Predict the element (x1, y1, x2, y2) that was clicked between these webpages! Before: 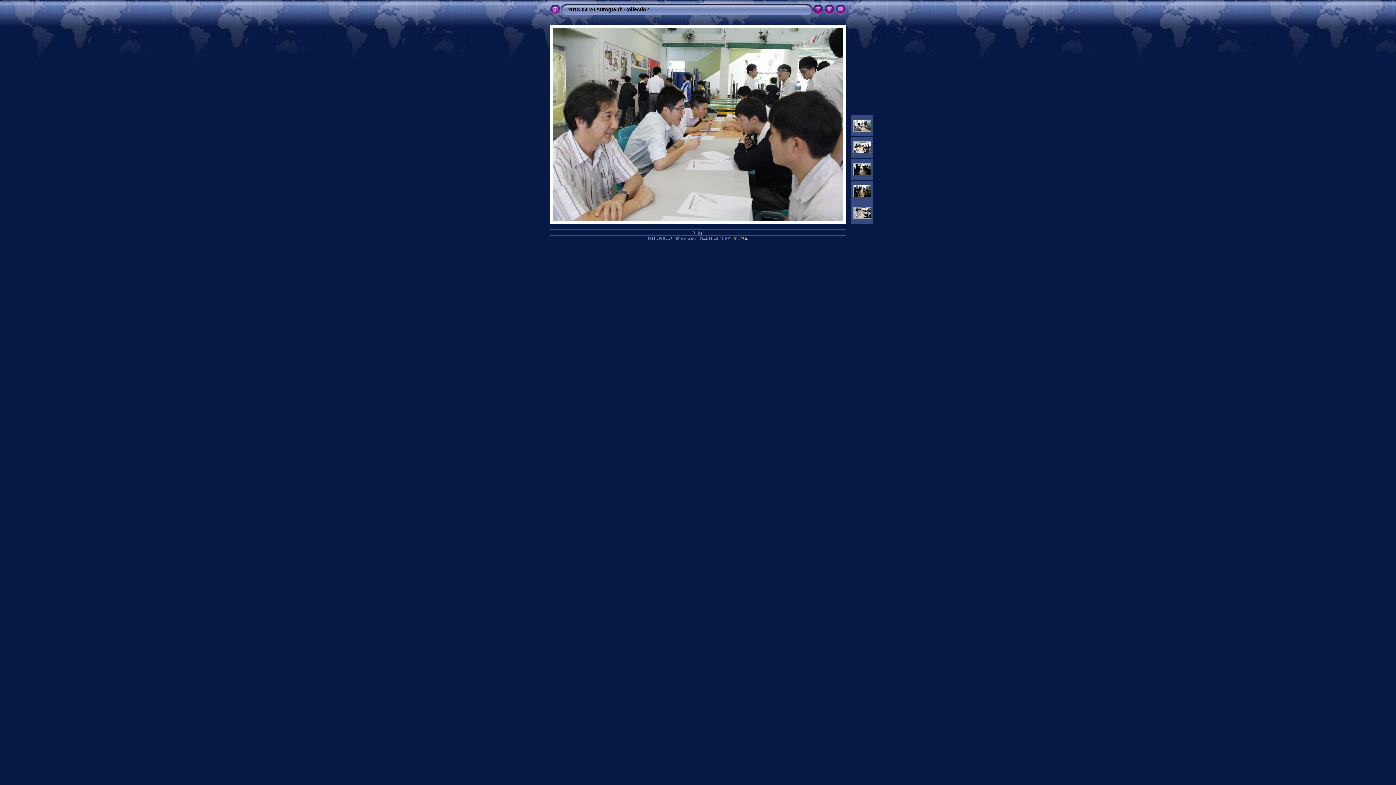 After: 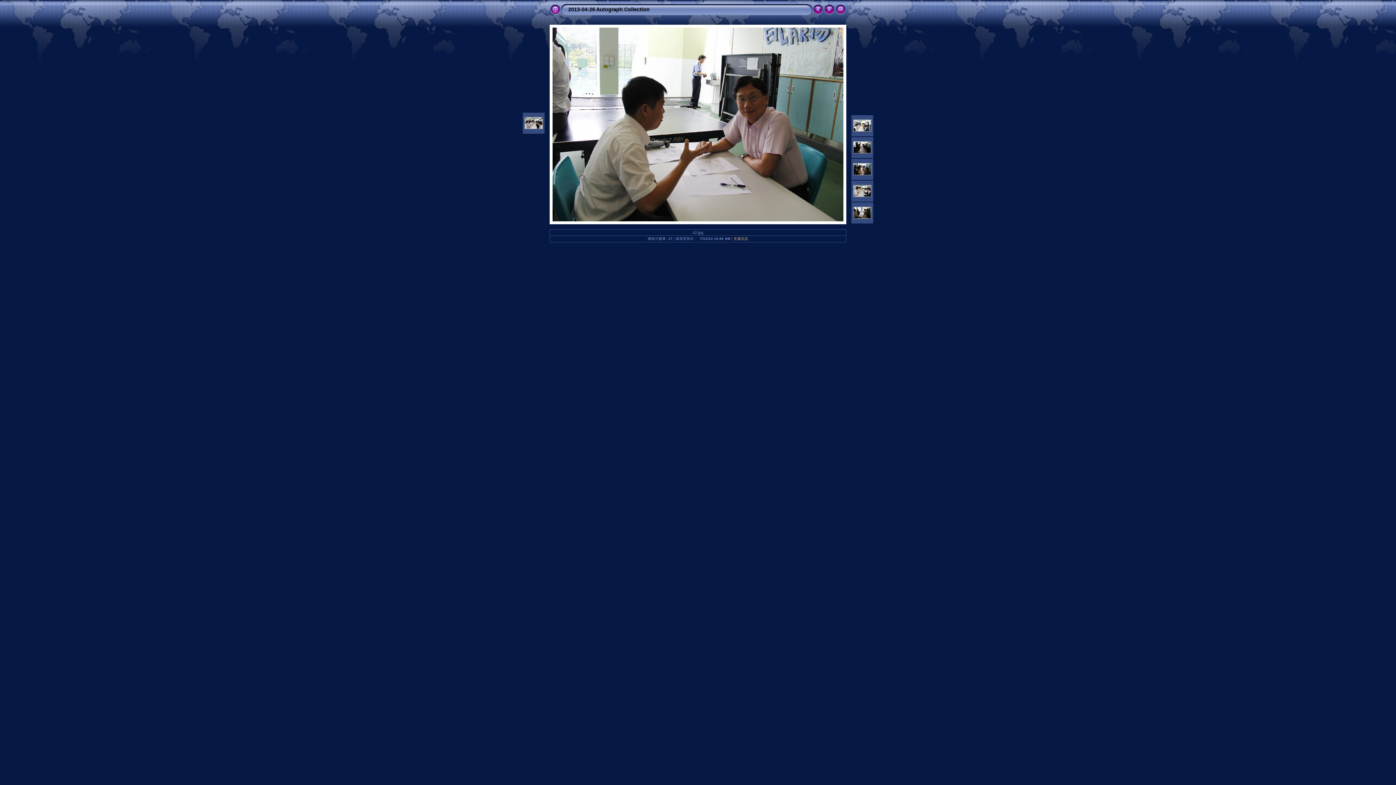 Action: bbox: (853, 127, 871, 132)